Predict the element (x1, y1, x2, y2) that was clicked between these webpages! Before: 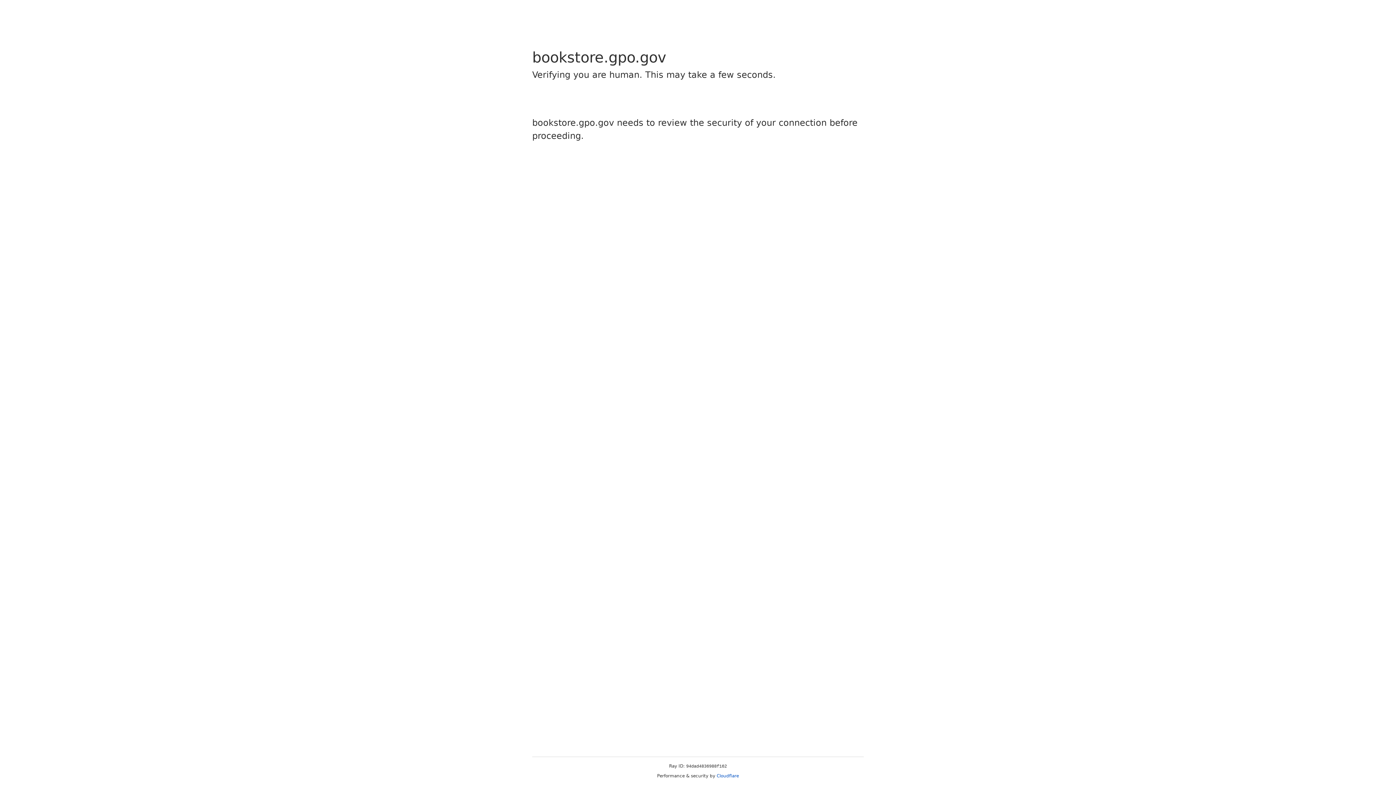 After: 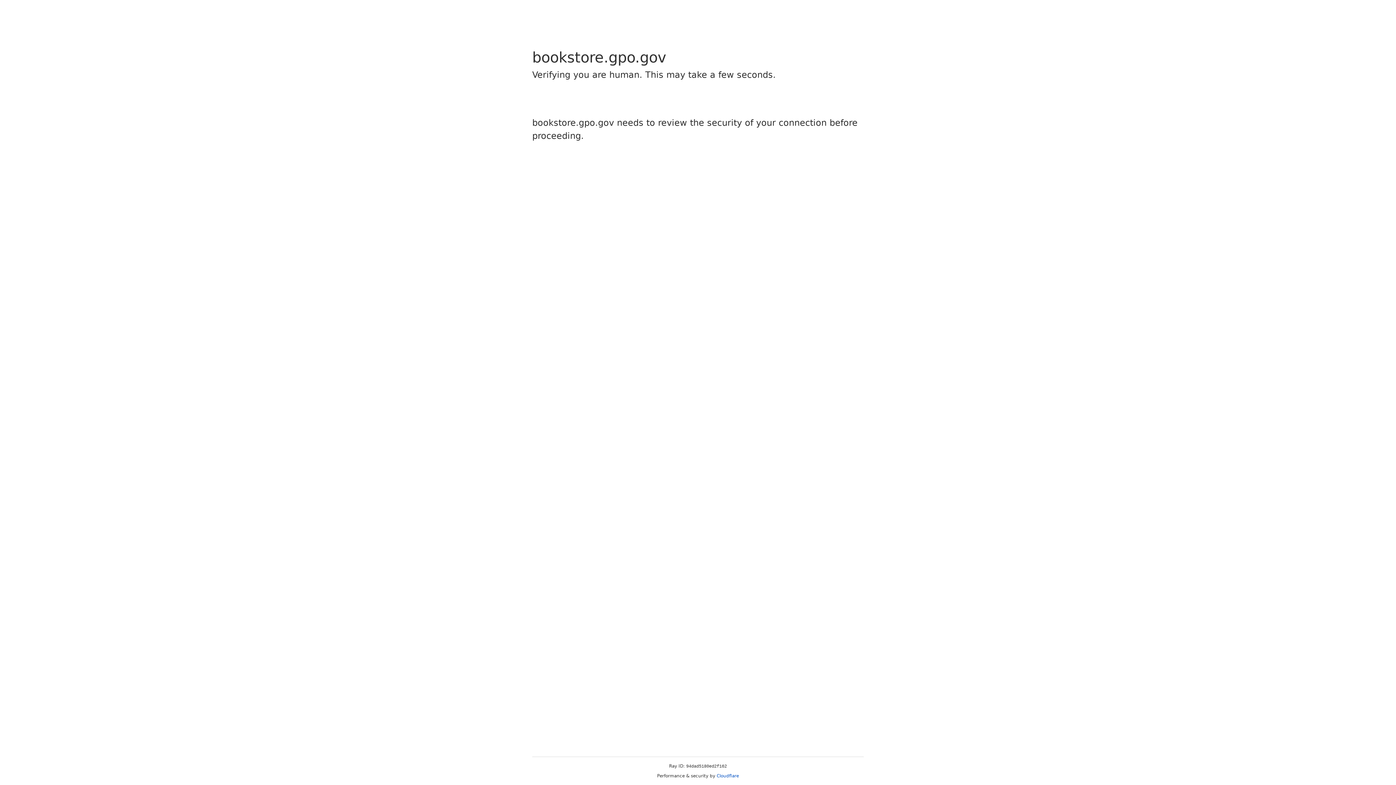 Action: bbox: (716, 773, 739, 778) label: Cloudflare